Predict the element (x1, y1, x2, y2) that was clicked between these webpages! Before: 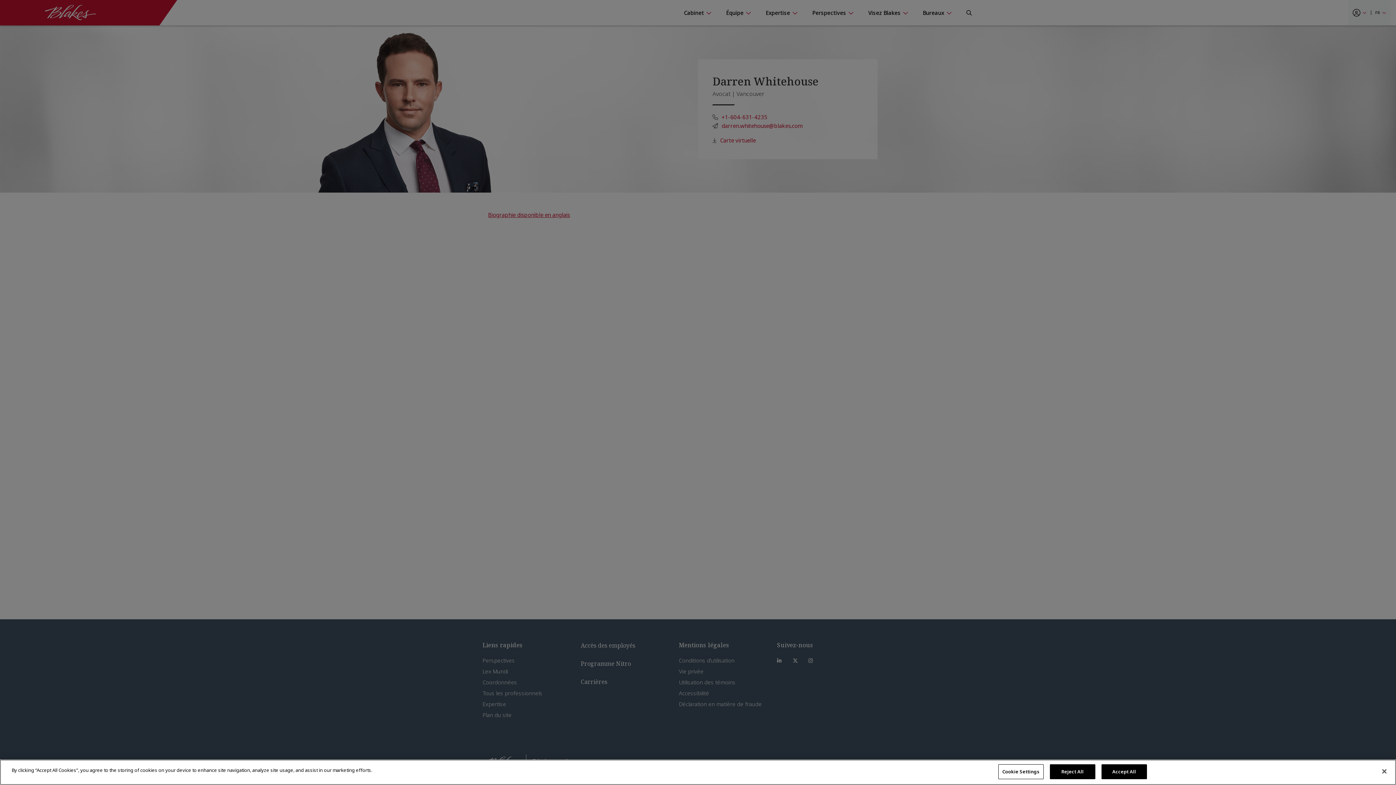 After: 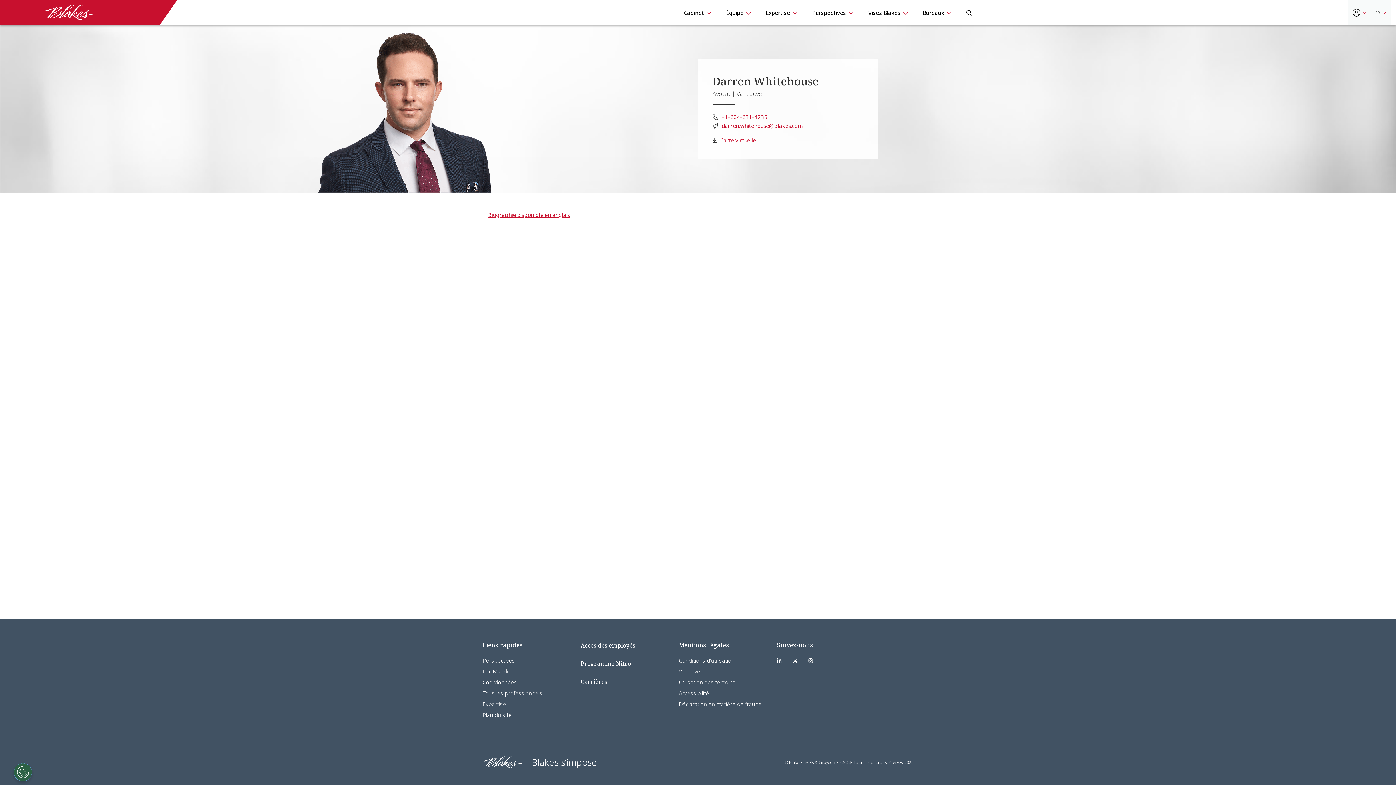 Action: bbox: (1376, 763, 1392, 779) label: Close